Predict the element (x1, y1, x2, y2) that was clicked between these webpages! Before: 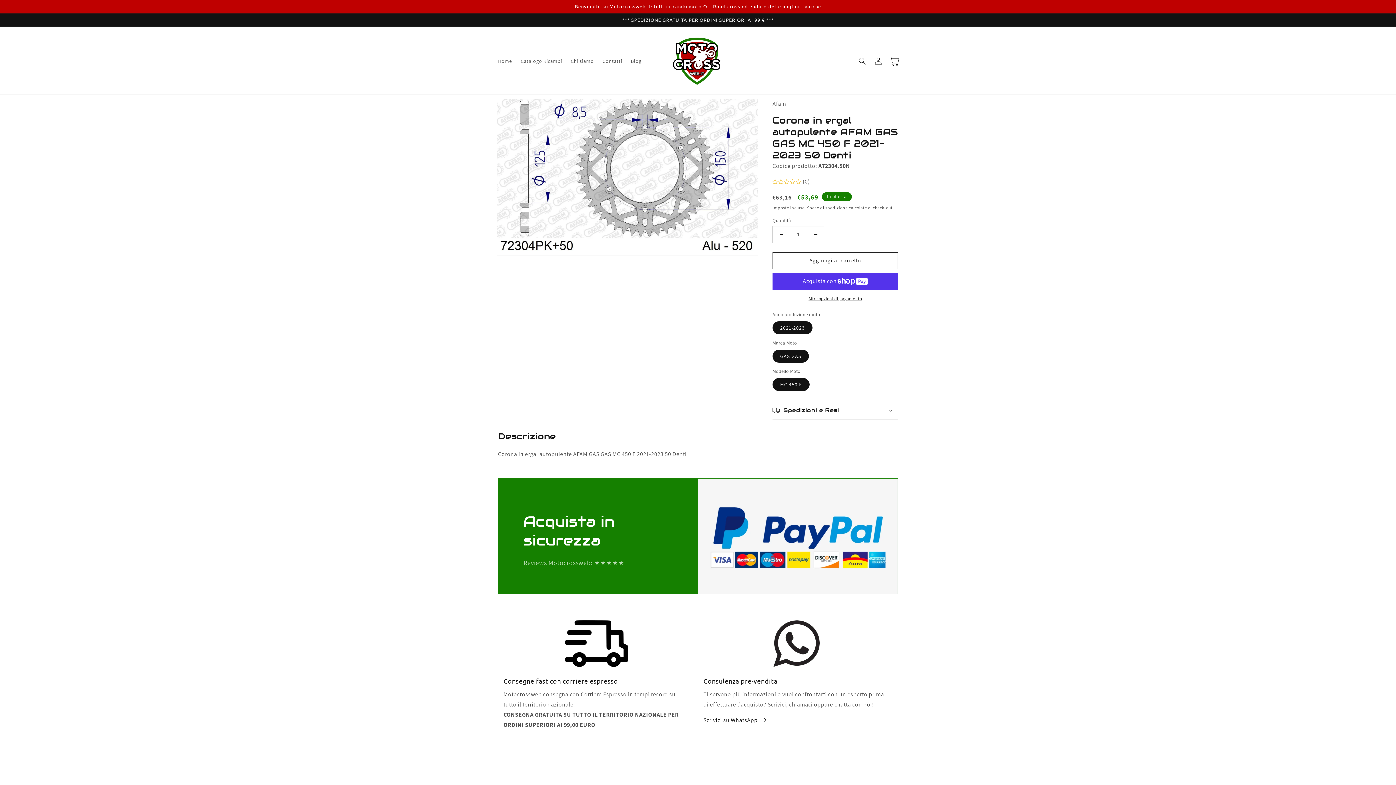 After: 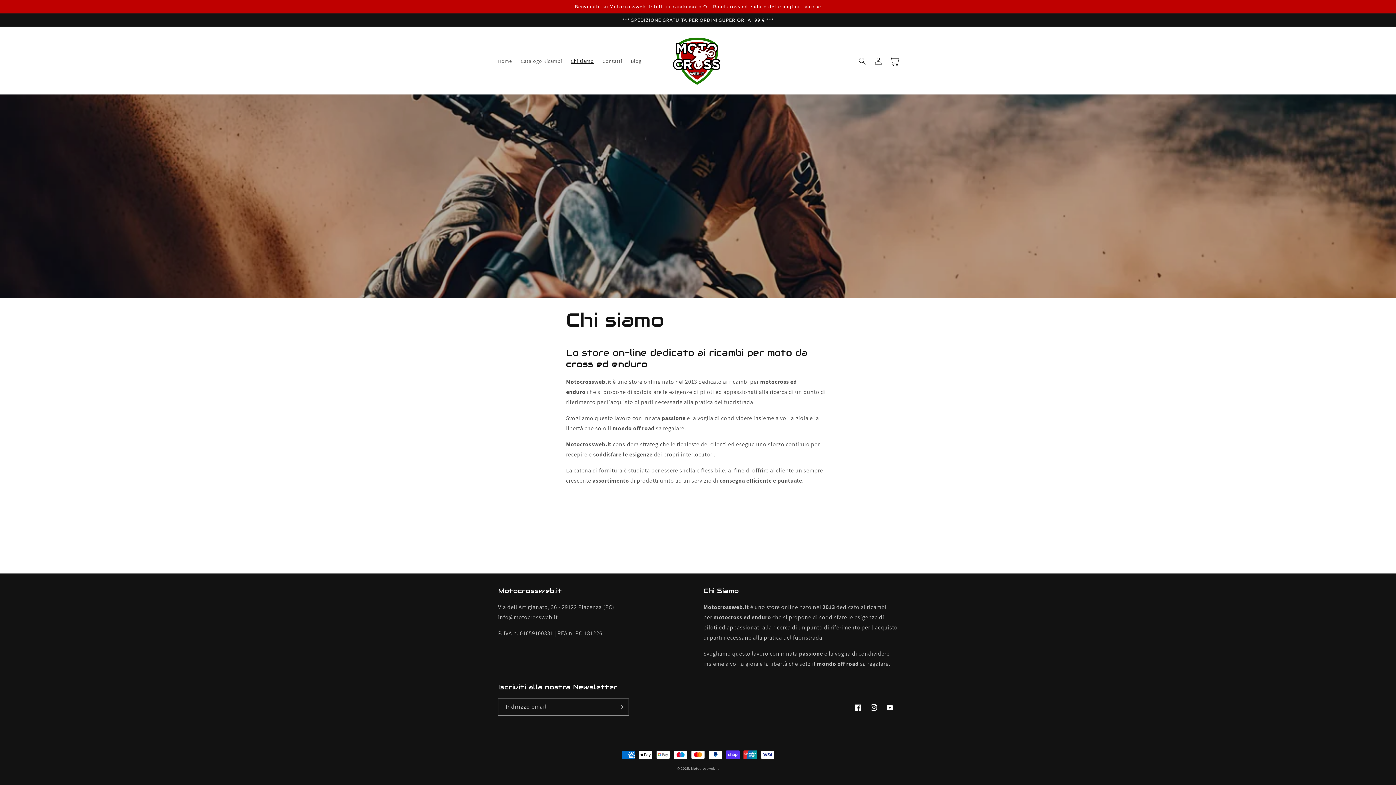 Action: label: Chi siamo bbox: (566, 53, 598, 68)